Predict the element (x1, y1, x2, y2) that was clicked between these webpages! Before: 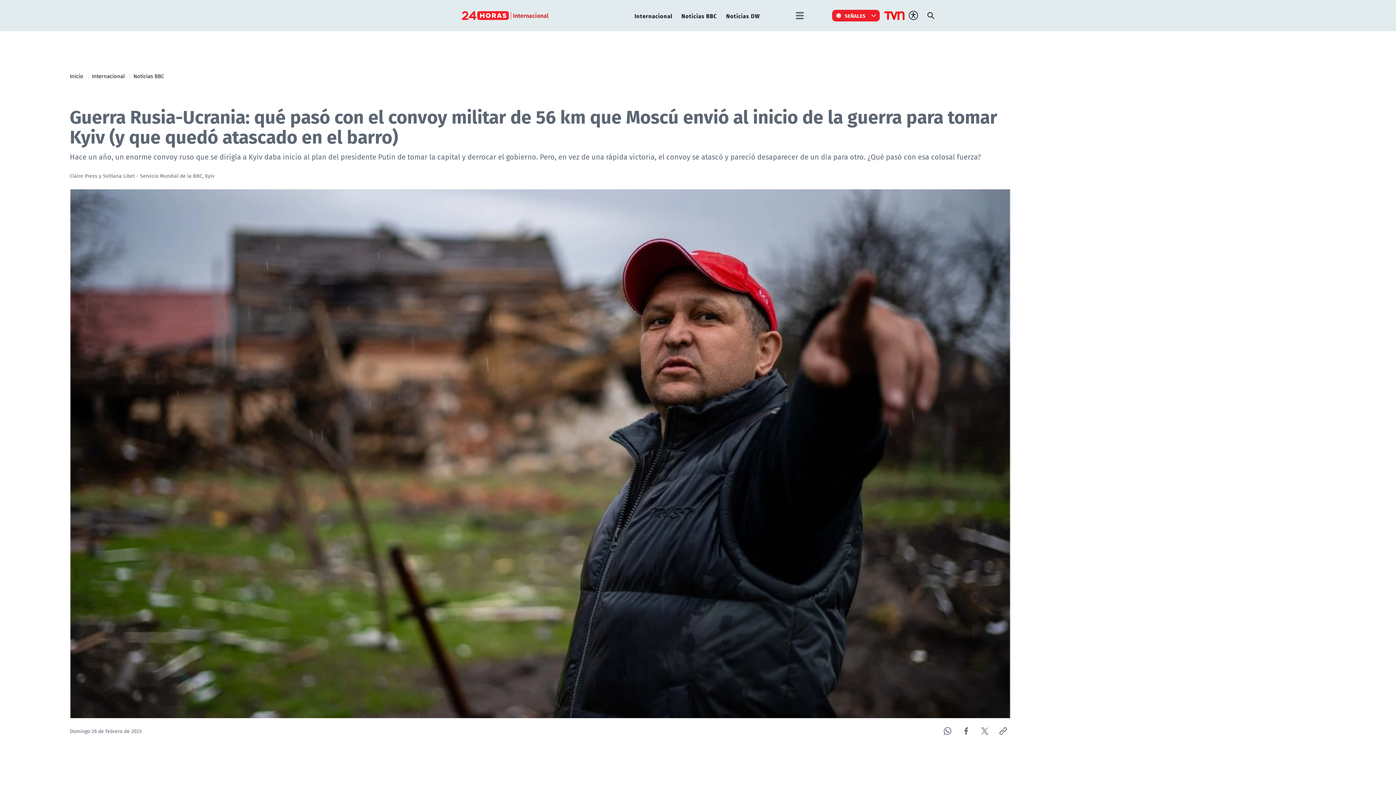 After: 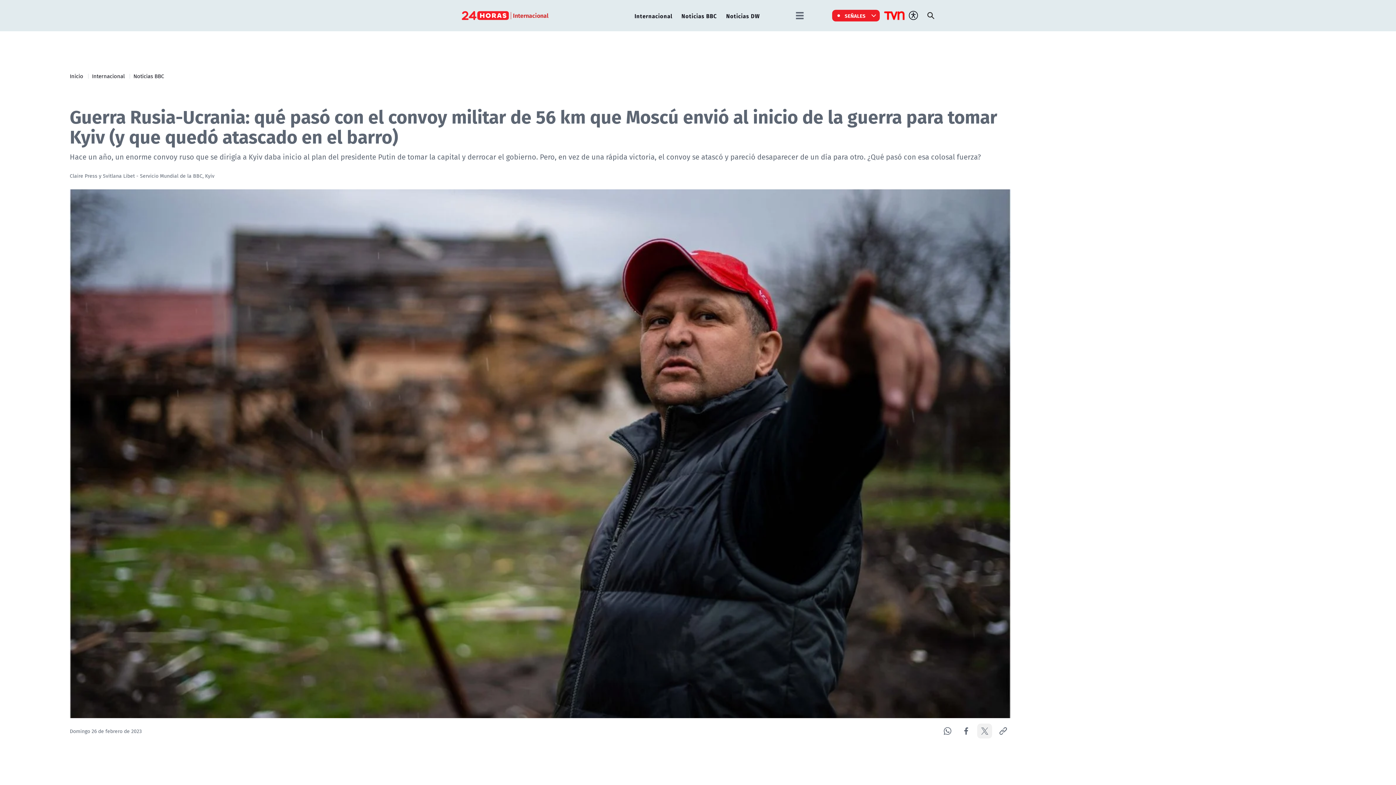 Action: bbox: (977, 724, 992, 739)